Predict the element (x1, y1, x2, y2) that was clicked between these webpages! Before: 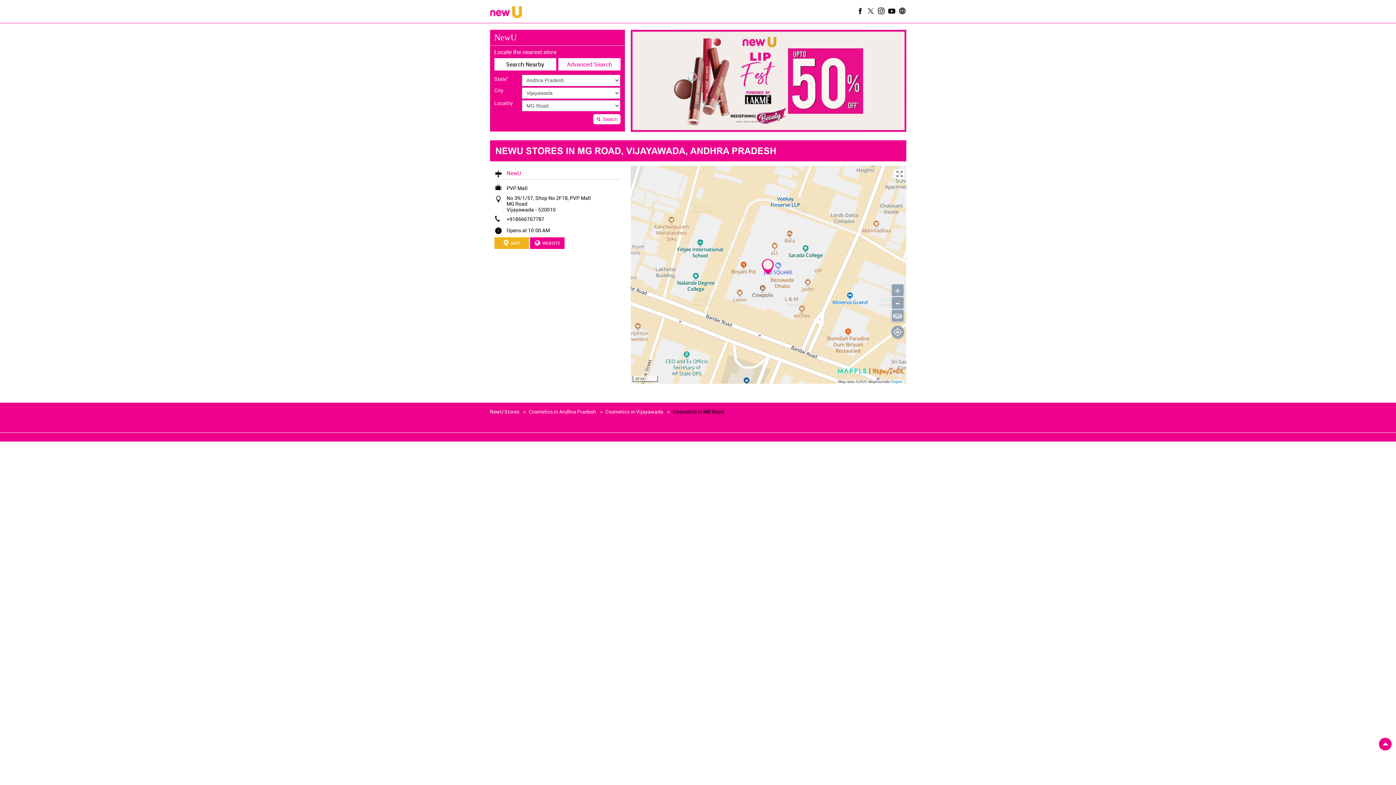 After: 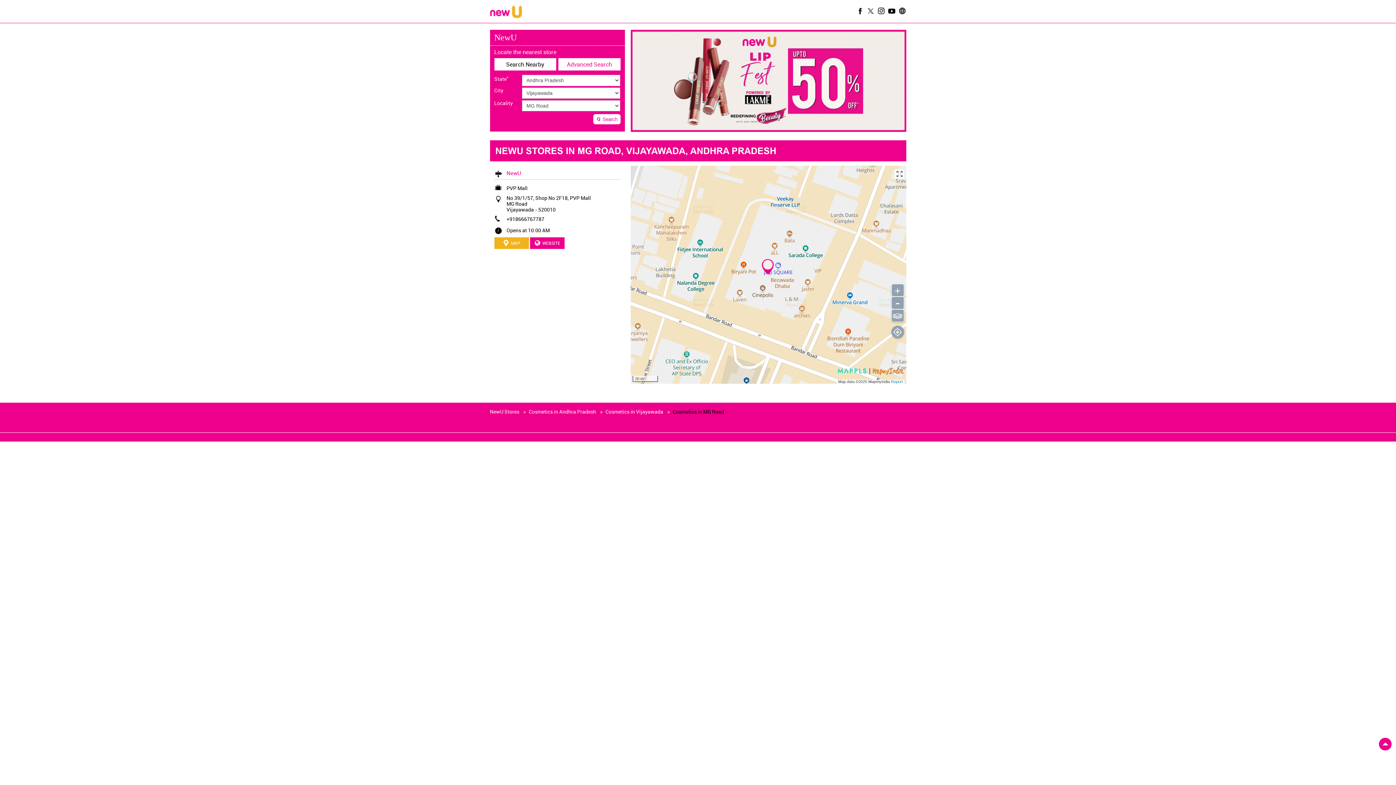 Action: bbox: (630, 126, 906, 133)